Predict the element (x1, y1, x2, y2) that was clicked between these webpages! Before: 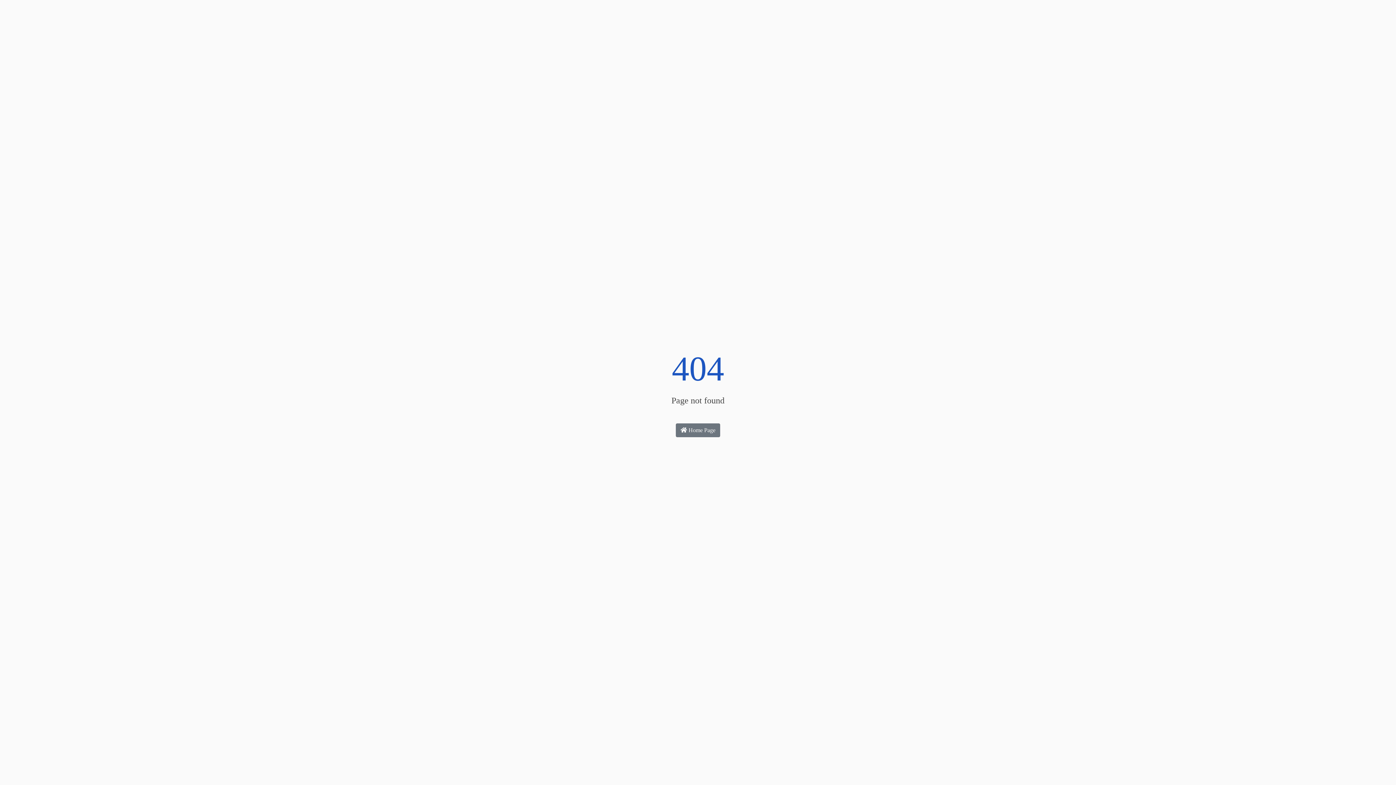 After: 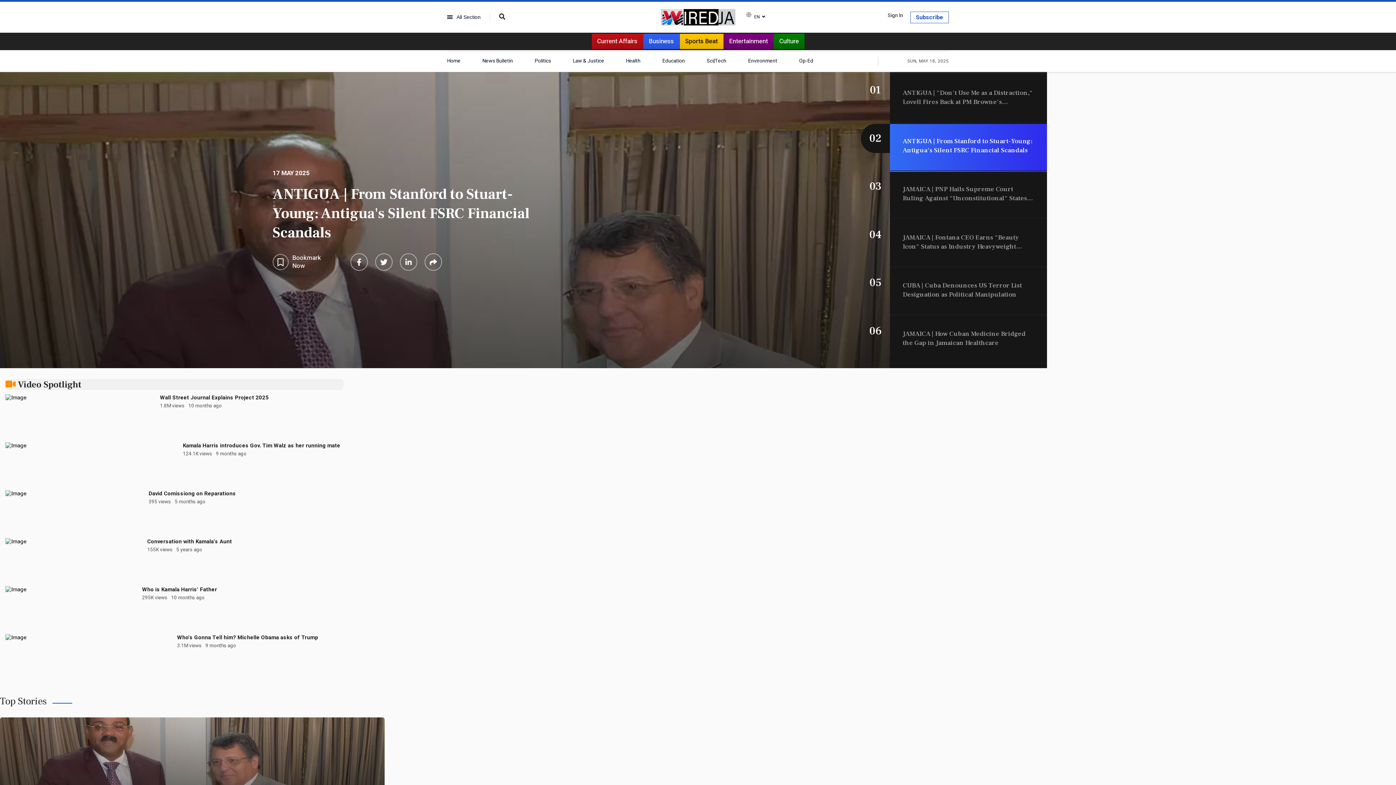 Action: label:  Home Page bbox: (676, 423, 720, 437)